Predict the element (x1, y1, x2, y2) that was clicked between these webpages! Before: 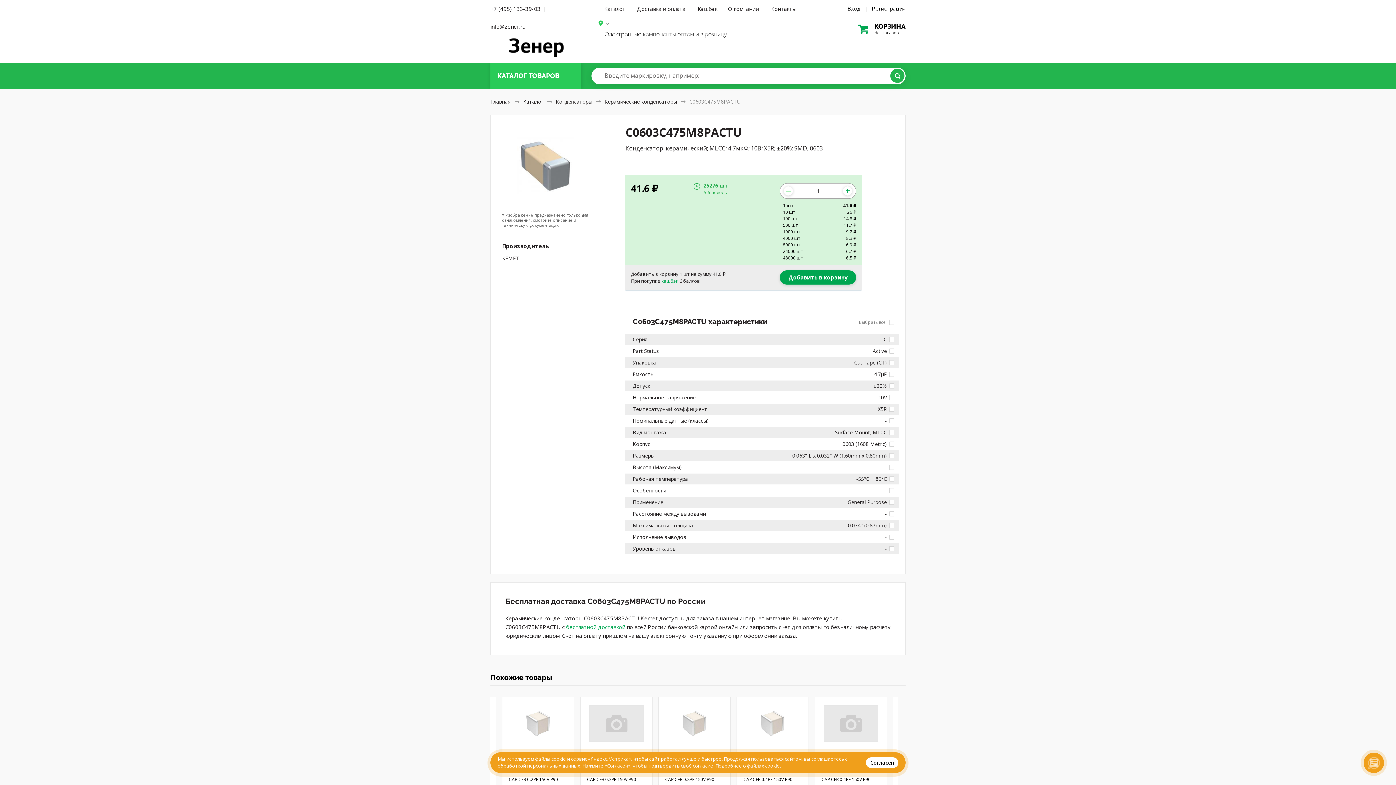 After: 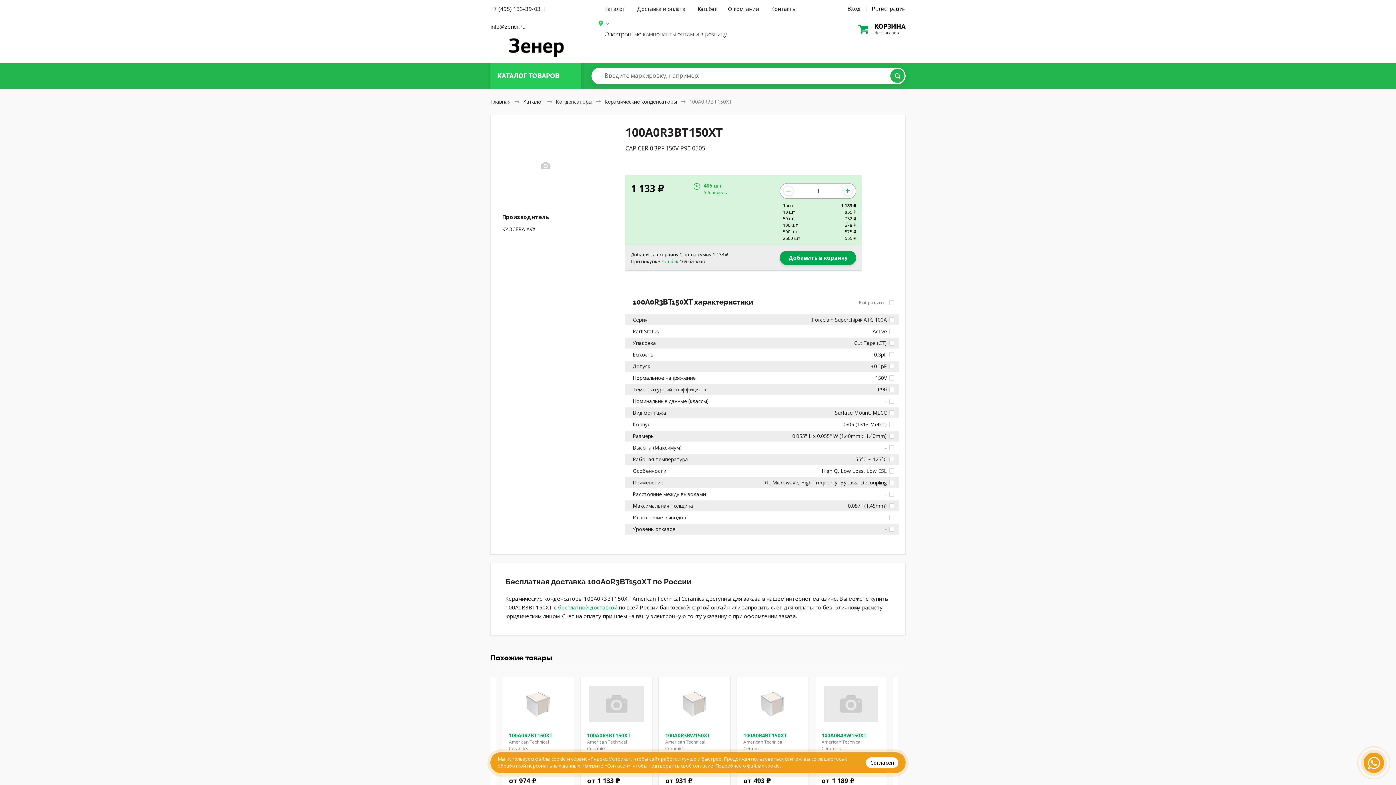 Action: bbox: (589, 705, 643, 742)